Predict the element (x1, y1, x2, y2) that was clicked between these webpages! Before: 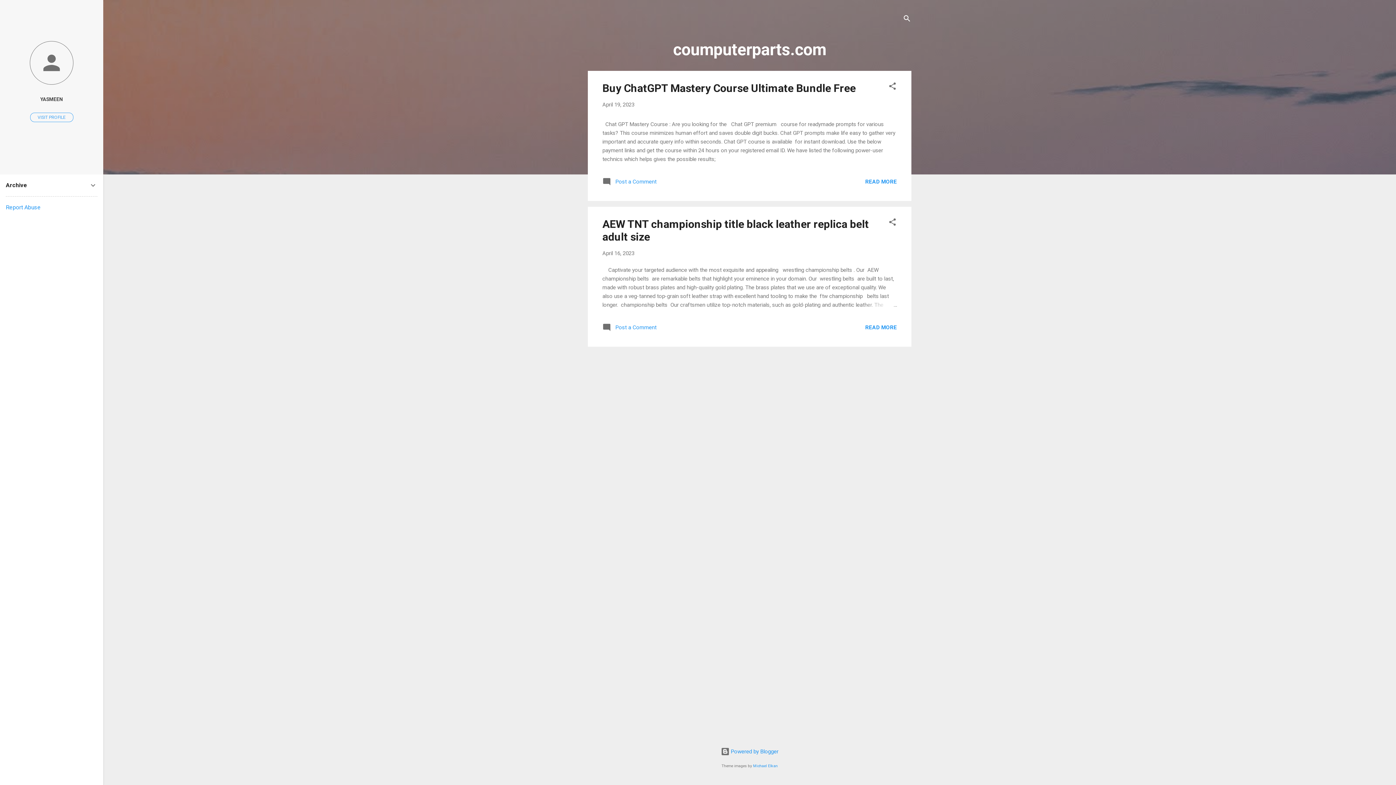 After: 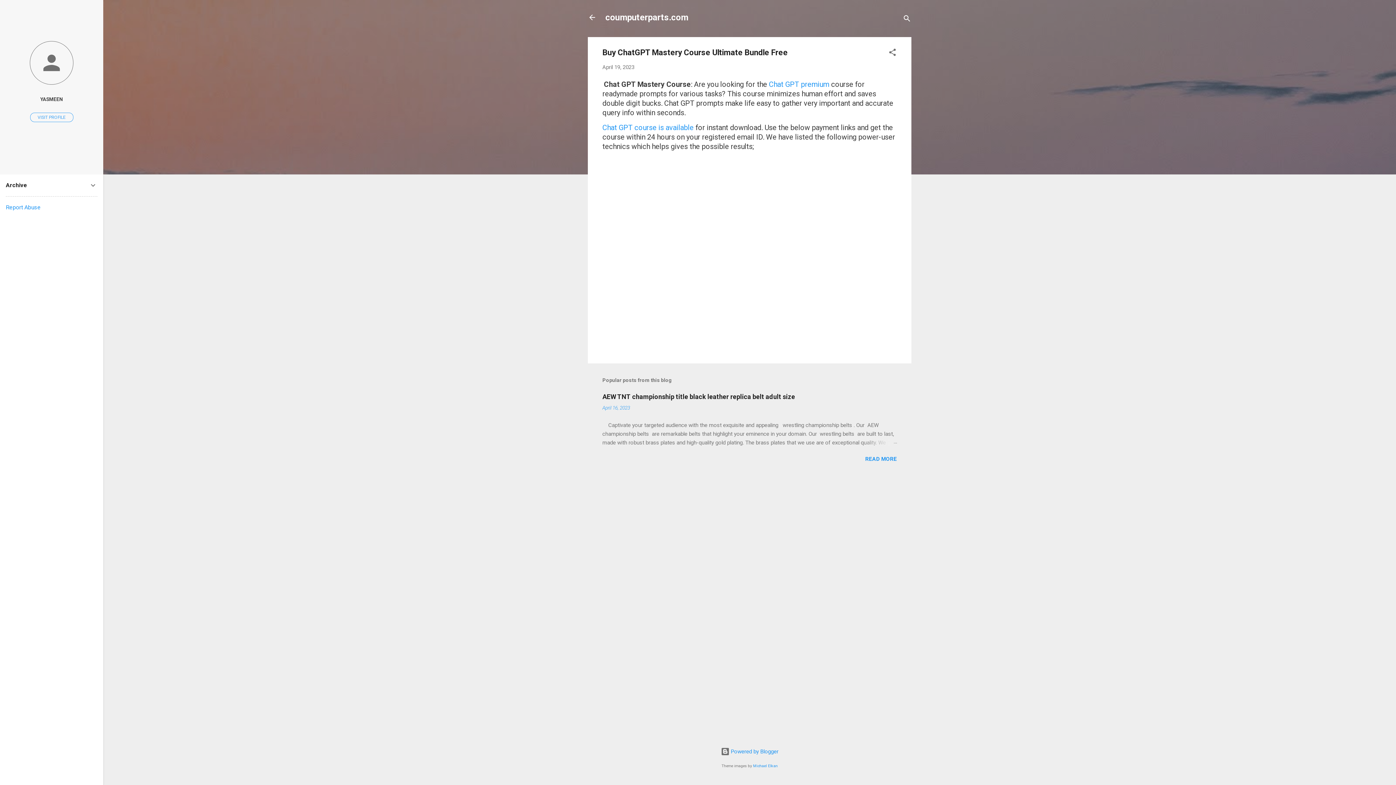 Action: label: April 19, 2023 bbox: (602, 101, 634, 108)